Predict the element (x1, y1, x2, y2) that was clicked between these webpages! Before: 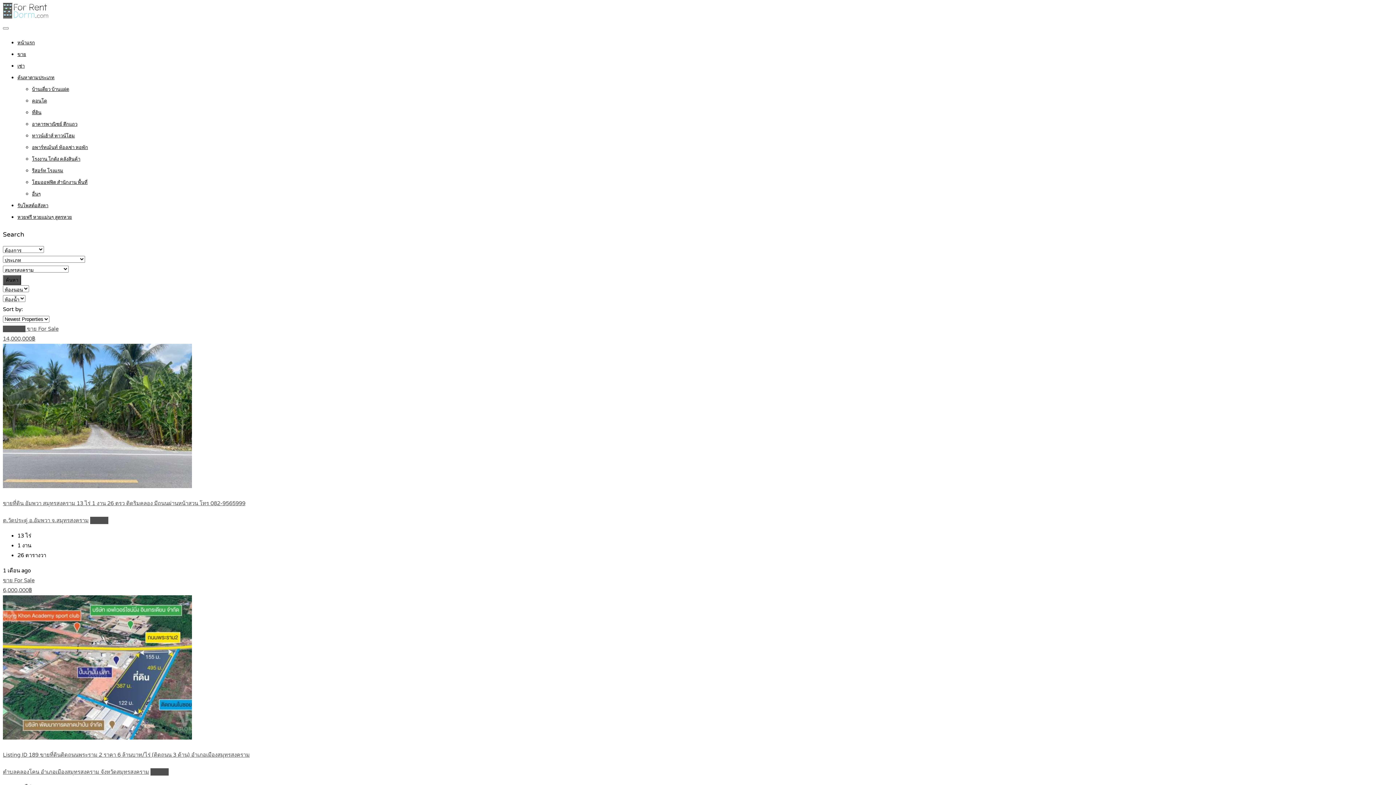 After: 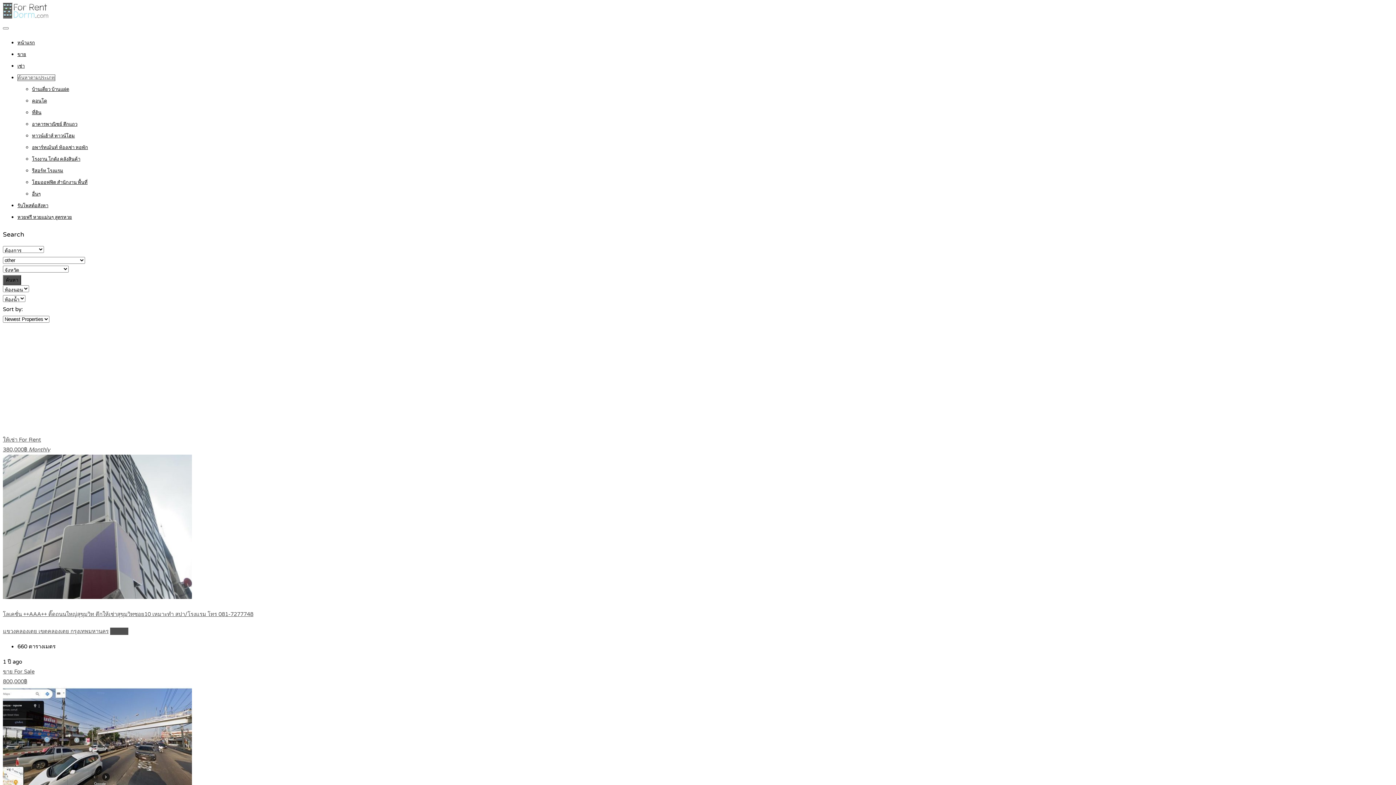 Action: bbox: (32, 191, 40, 197) label: อื่นๆ